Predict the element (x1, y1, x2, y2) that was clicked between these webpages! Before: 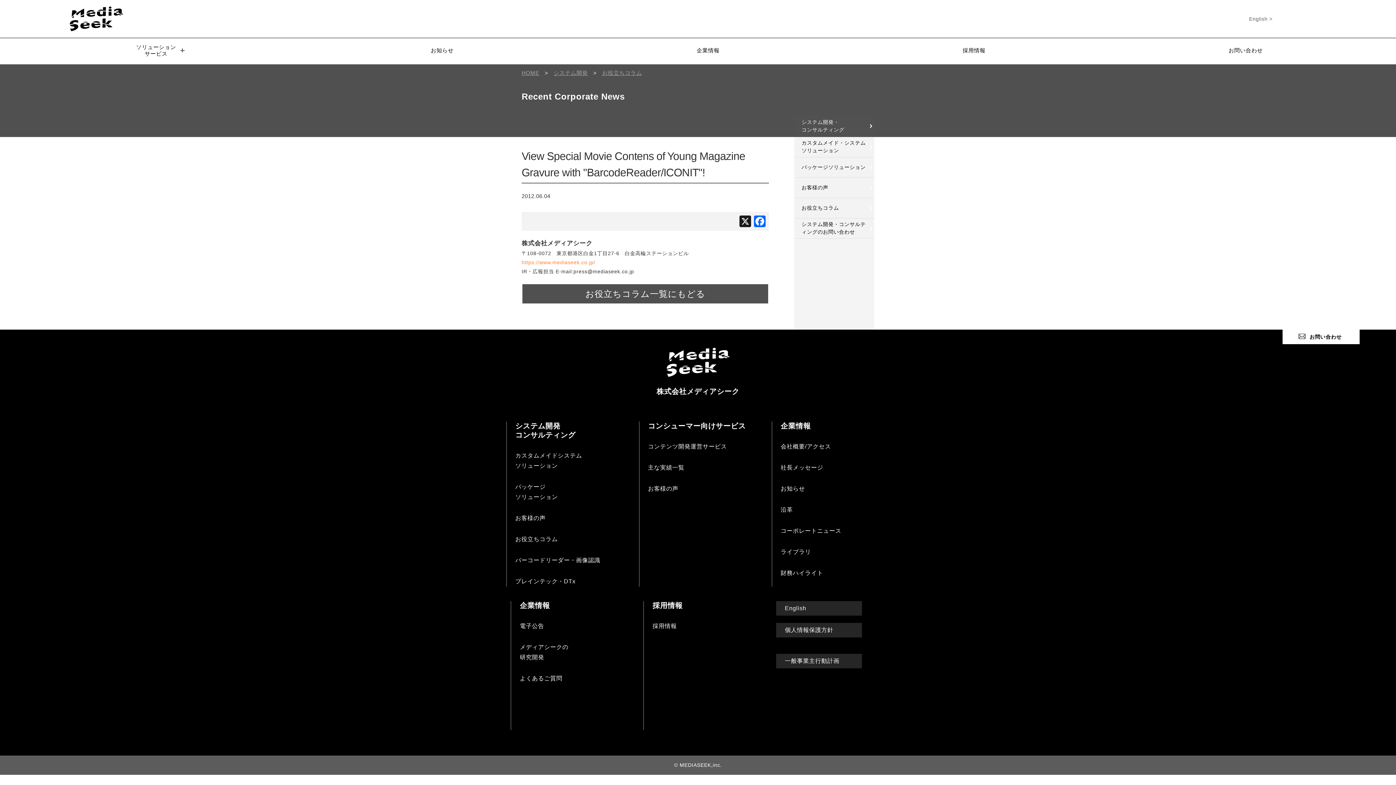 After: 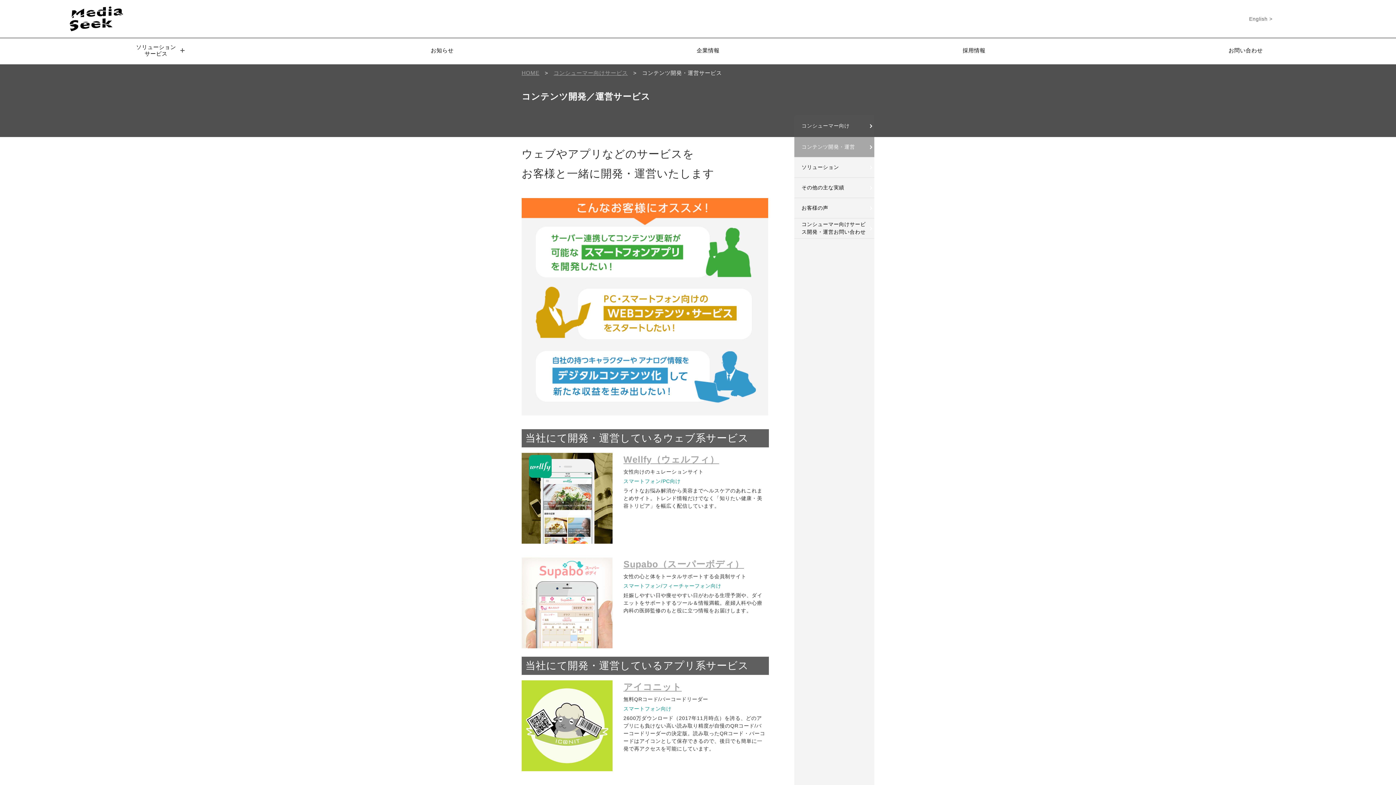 Action: label: コンテンツ開発運営サービス bbox: (648, 443, 727, 449)